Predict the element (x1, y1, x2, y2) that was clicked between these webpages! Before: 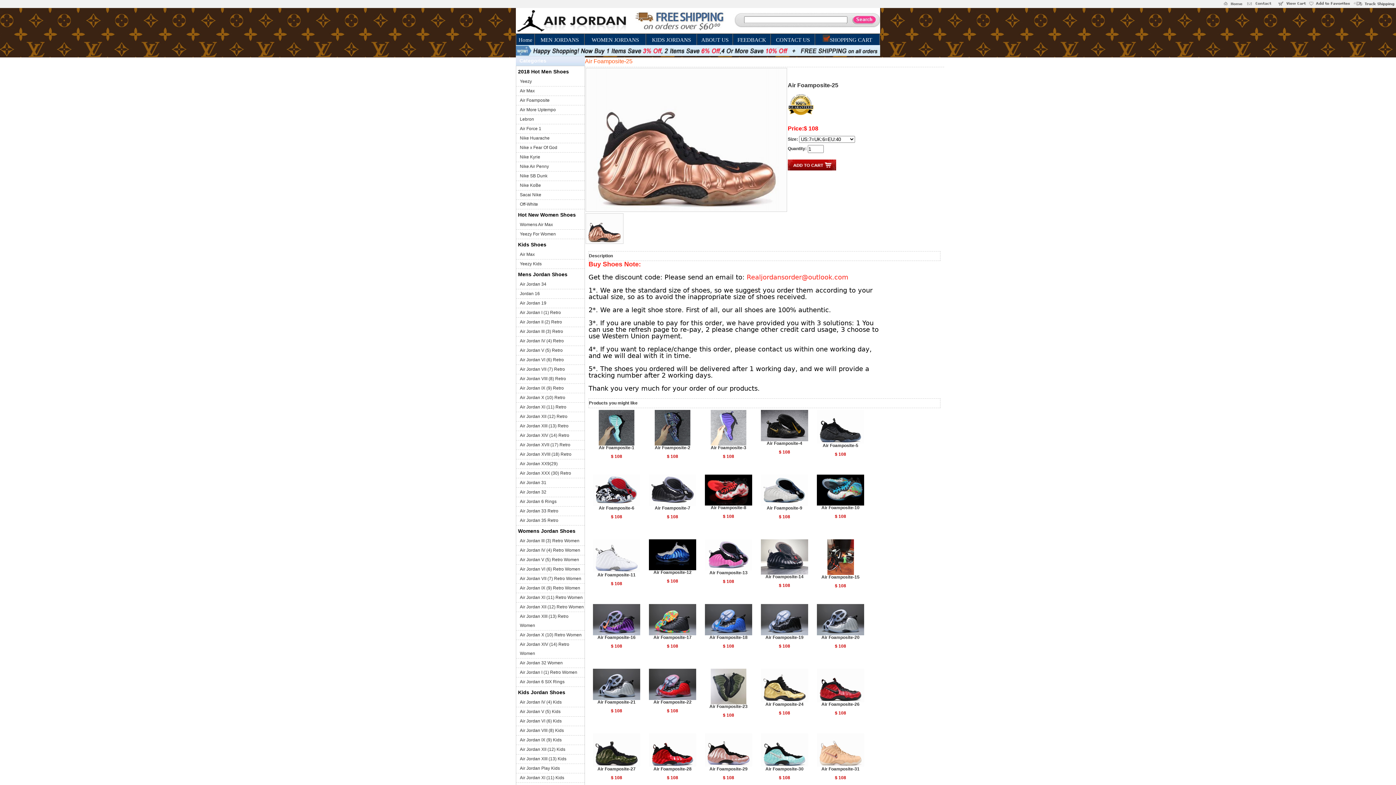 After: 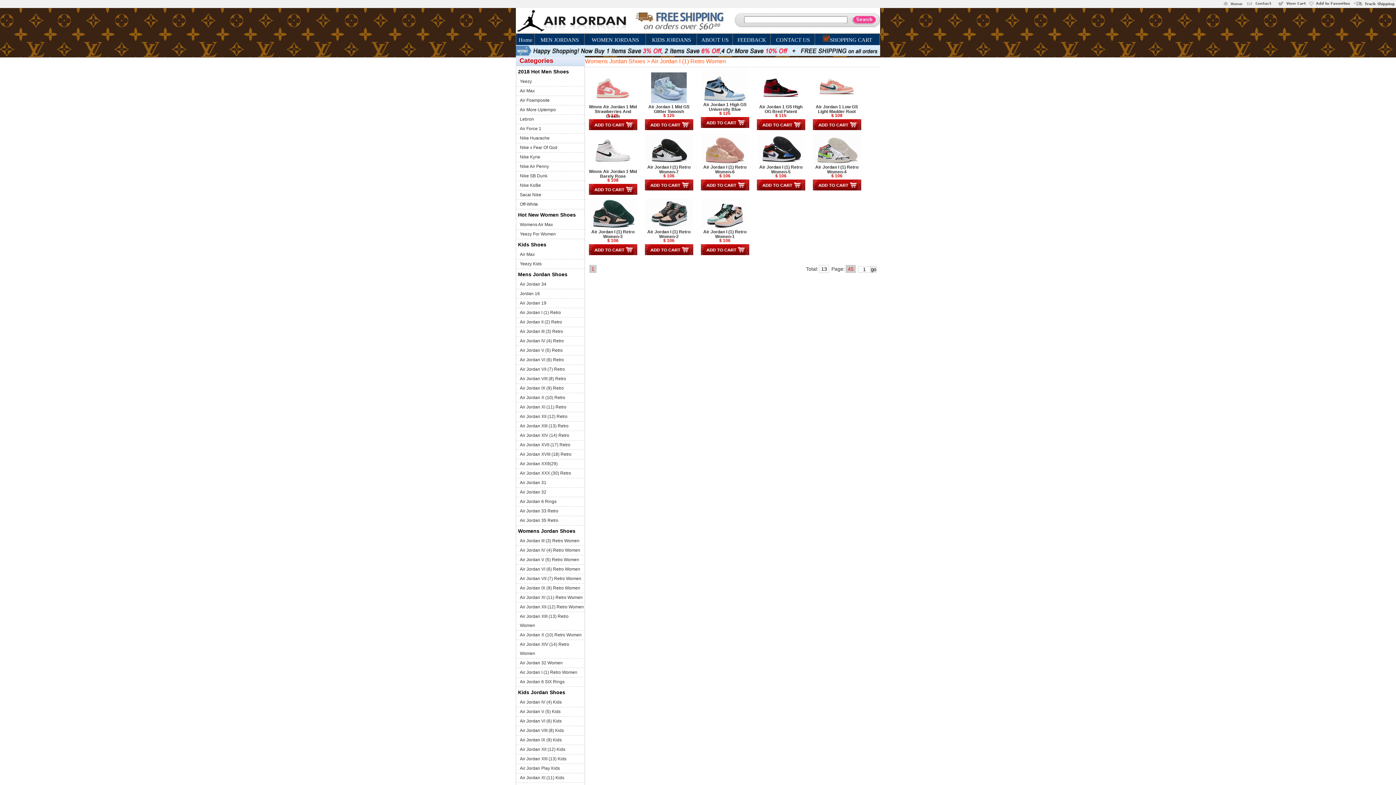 Action: bbox: (520, 670, 577, 675) label: Air Jordan I (1) Retro Women